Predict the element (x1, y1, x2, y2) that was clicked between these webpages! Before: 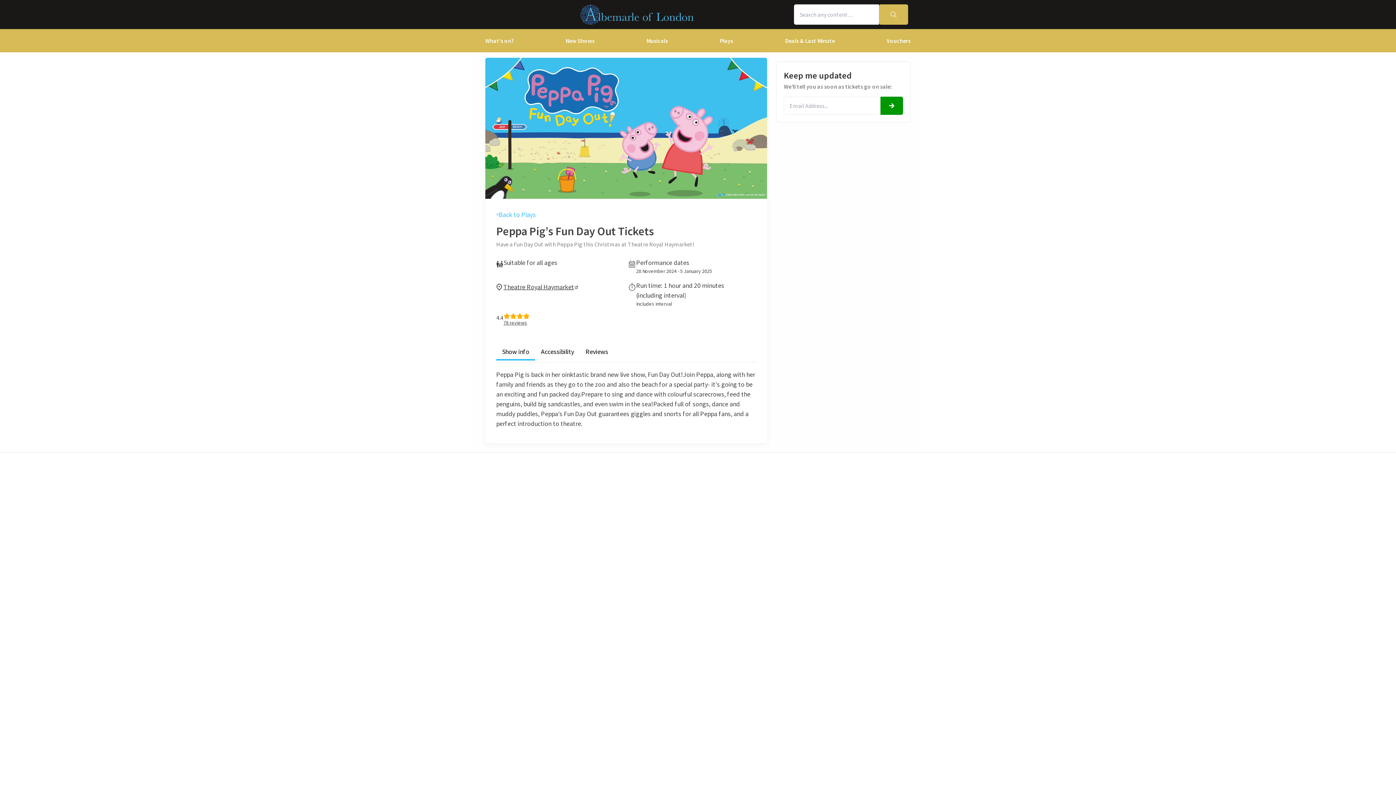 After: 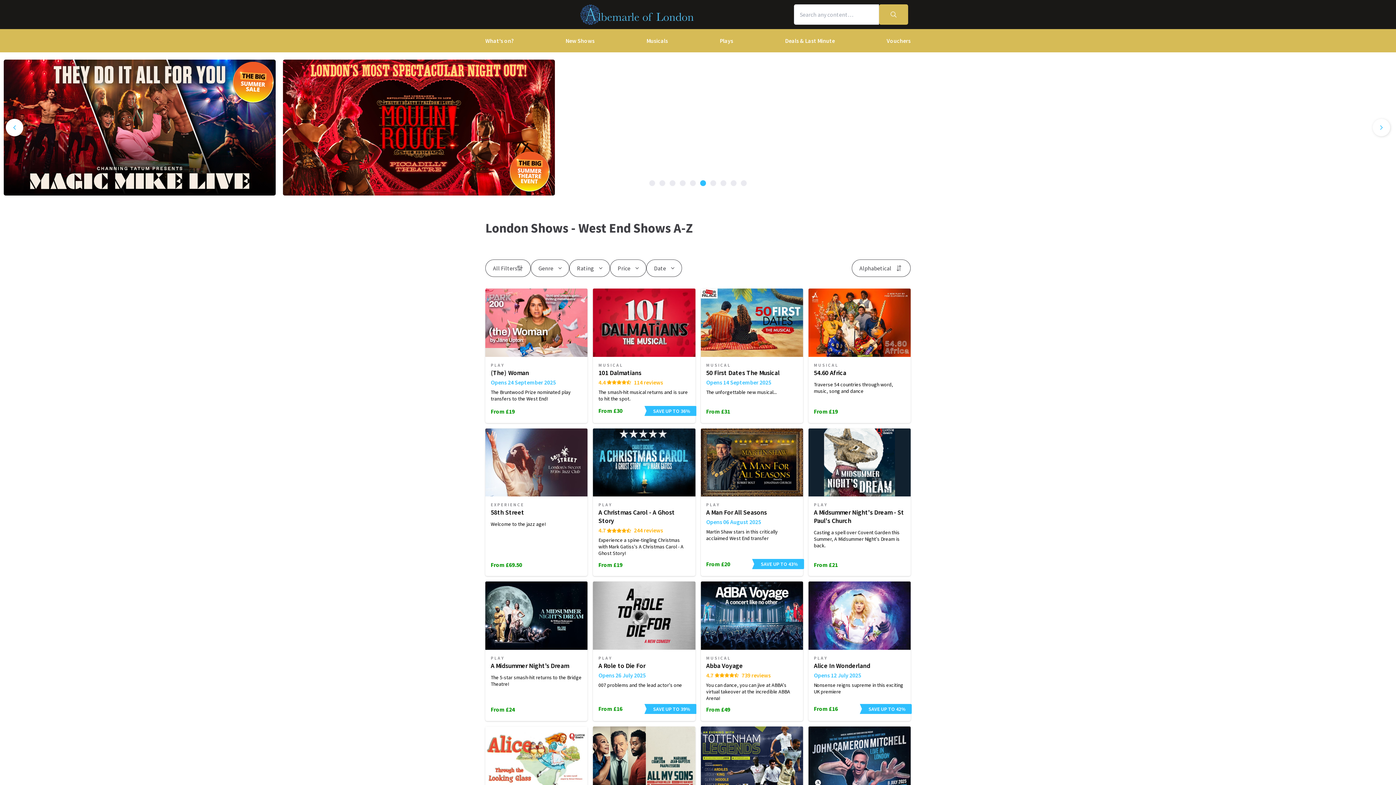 Action: bbox: (480, 29, 519, 52) label: What's on?